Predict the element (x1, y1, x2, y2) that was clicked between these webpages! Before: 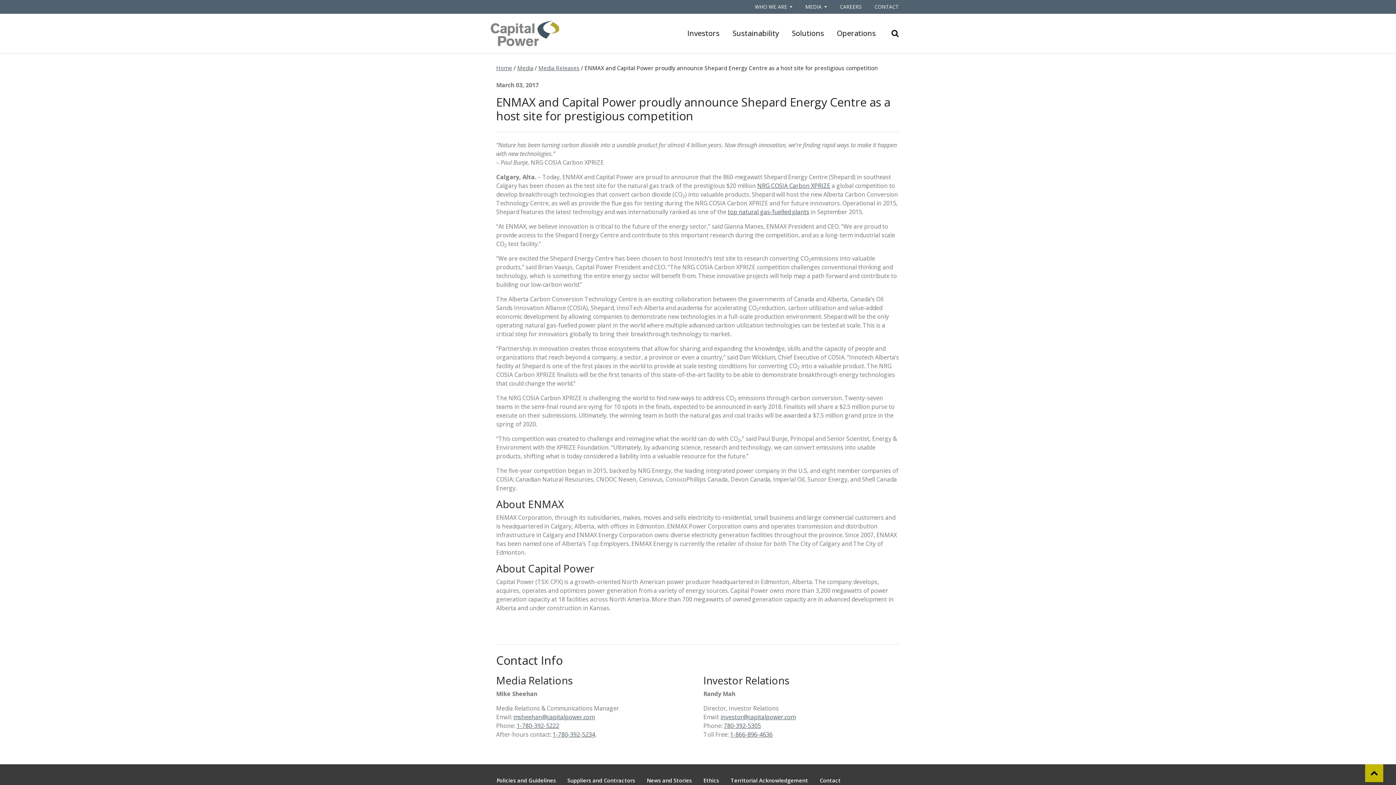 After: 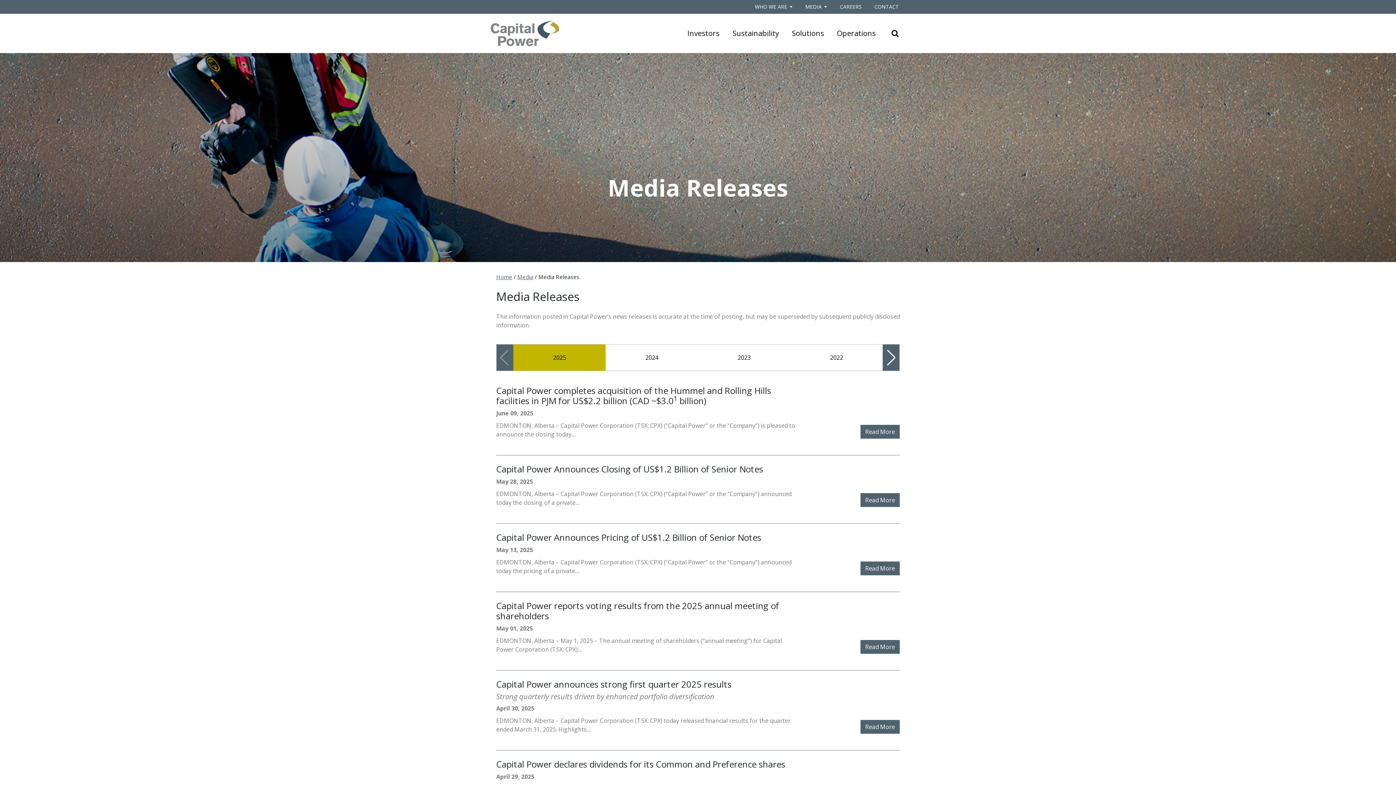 Action: label: Media Releases bbox: (538, 64, 579, 71)